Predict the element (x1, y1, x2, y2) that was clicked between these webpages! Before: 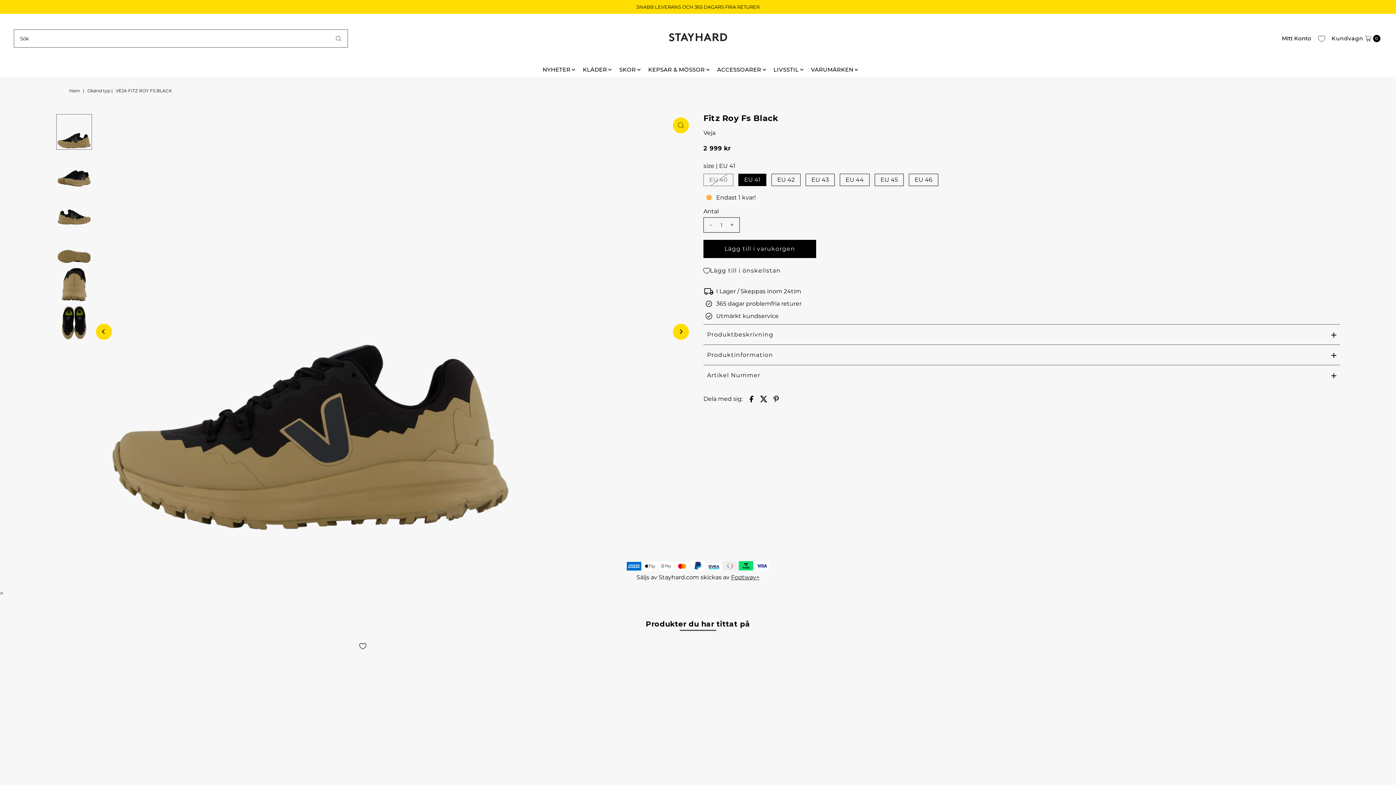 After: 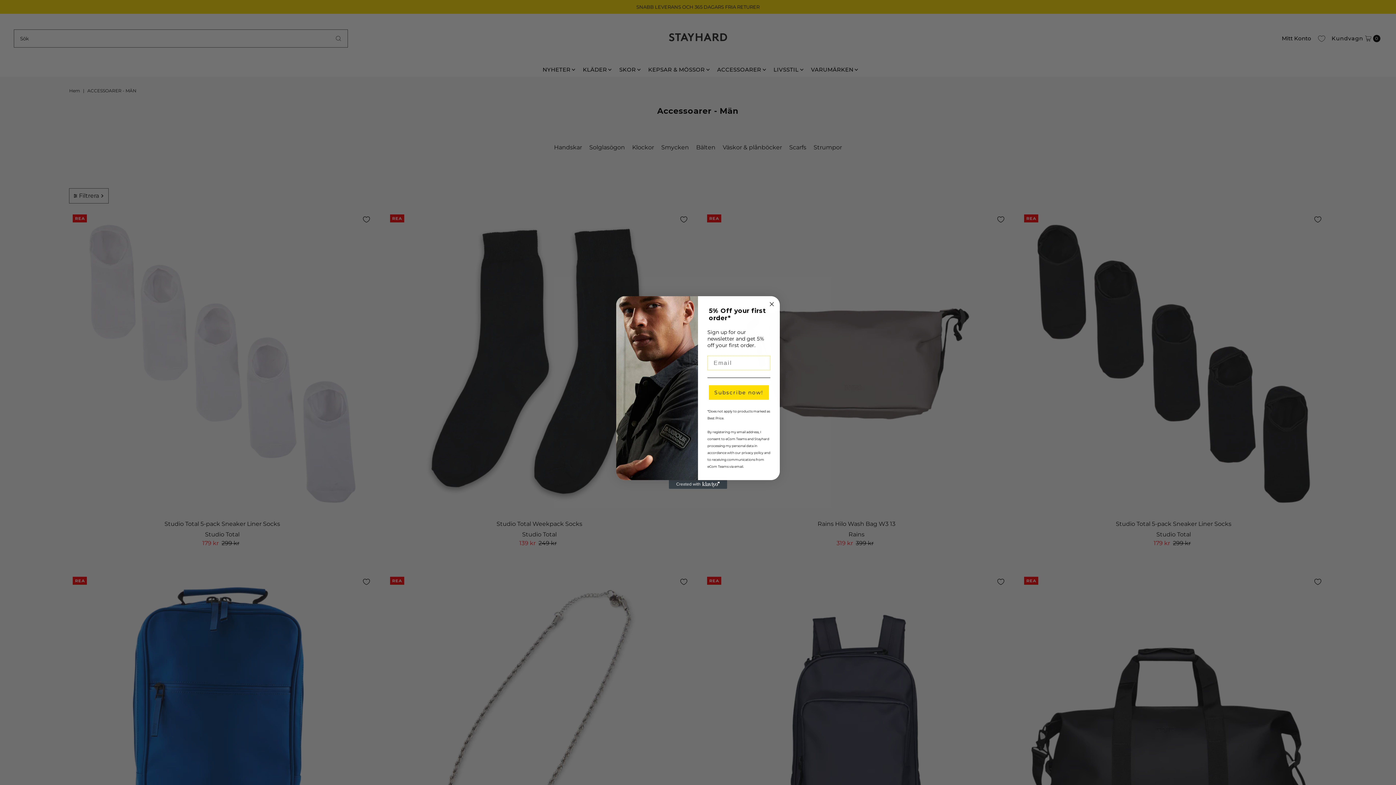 Action: label: ACCESSOARER bbox: (711, 63, 766, 75)